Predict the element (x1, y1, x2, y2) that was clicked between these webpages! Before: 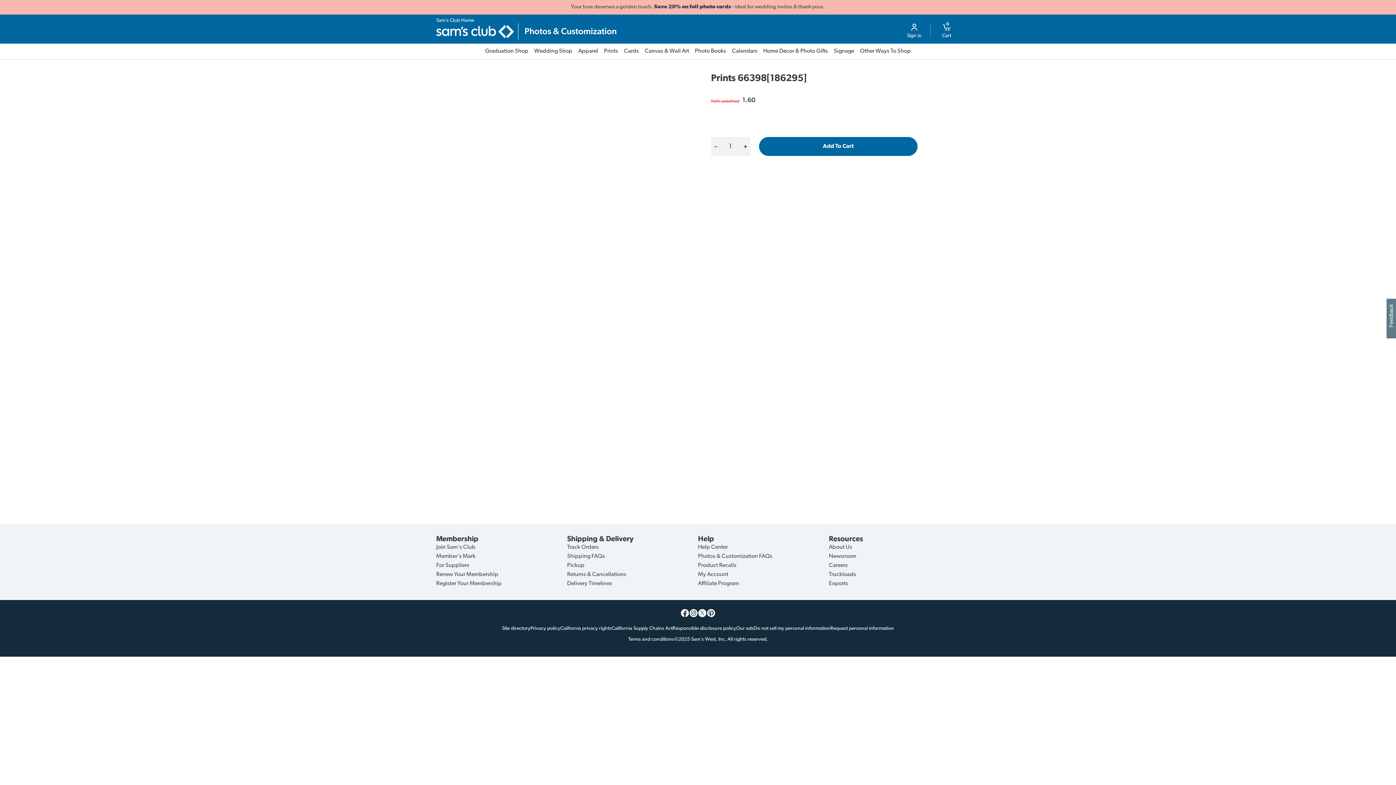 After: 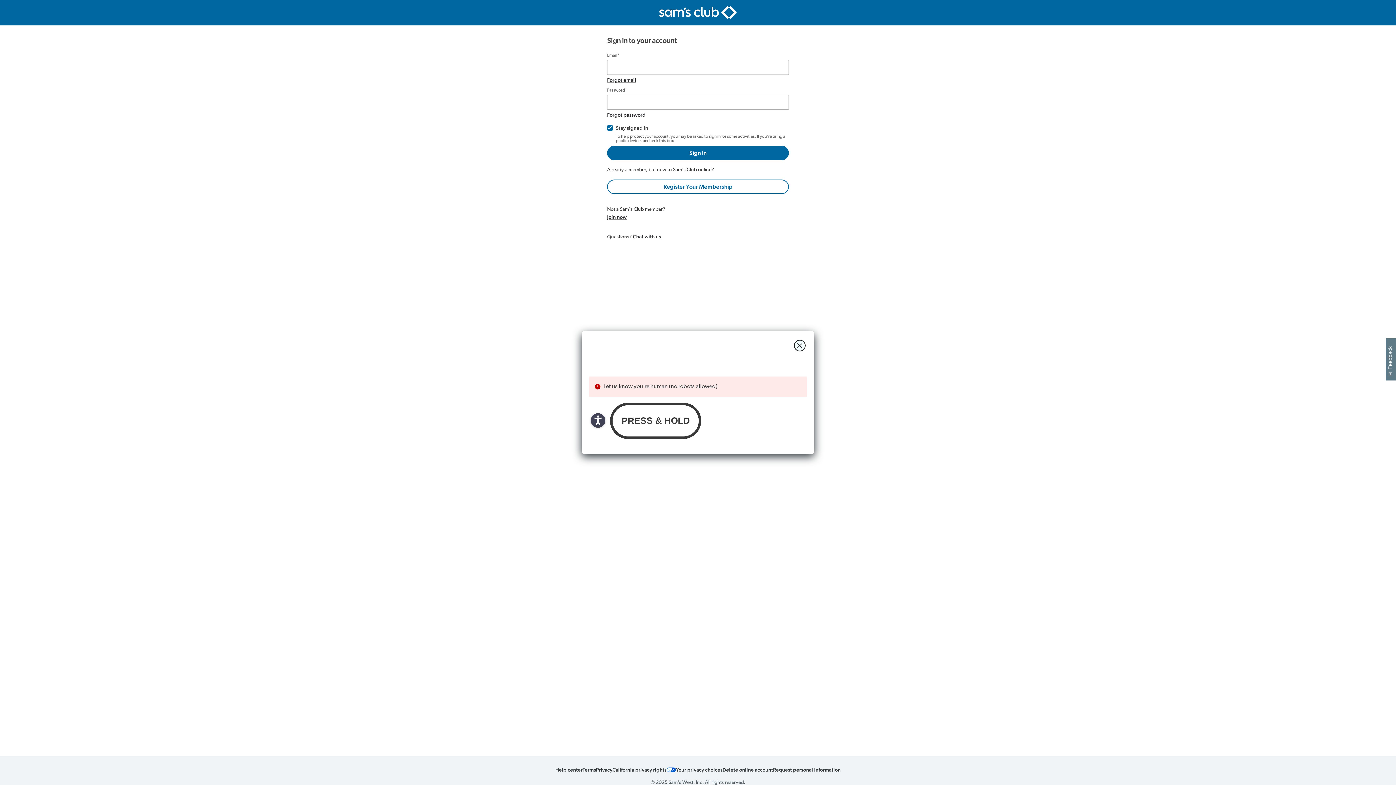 Action: bbox: (436, 572, 498, 577) label: Renew Your Membership